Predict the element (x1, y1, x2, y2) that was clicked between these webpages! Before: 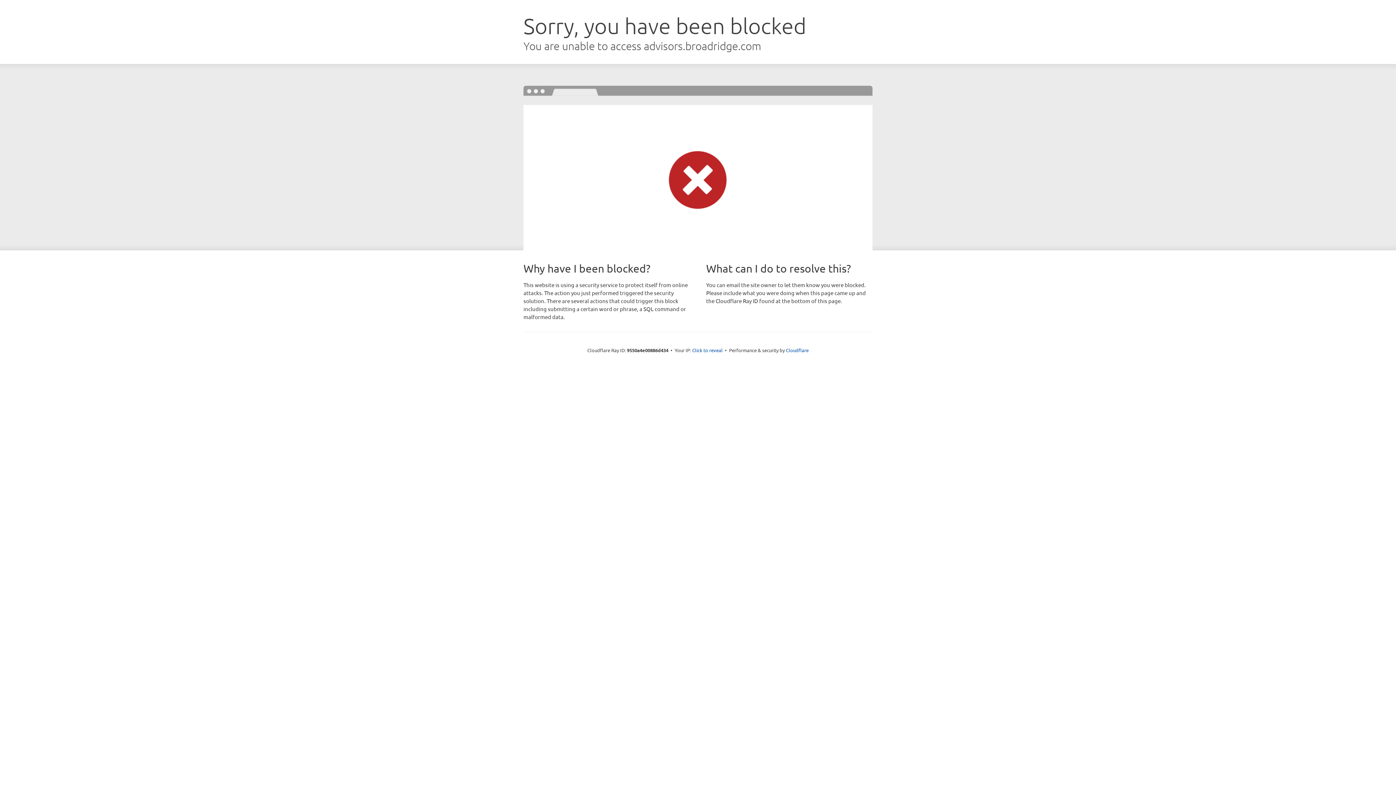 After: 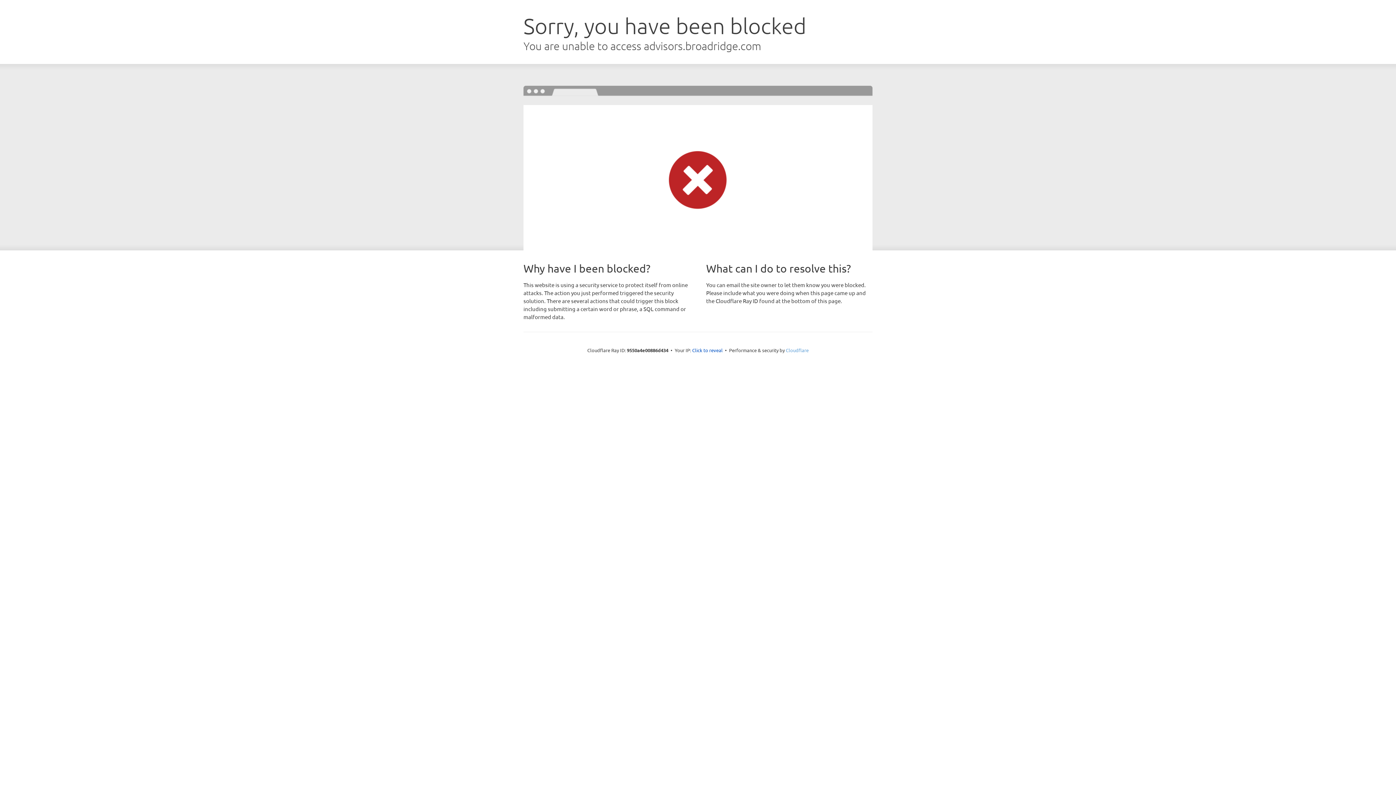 Action: bbox: (786, 347, 808, 353) label: Cloudflare